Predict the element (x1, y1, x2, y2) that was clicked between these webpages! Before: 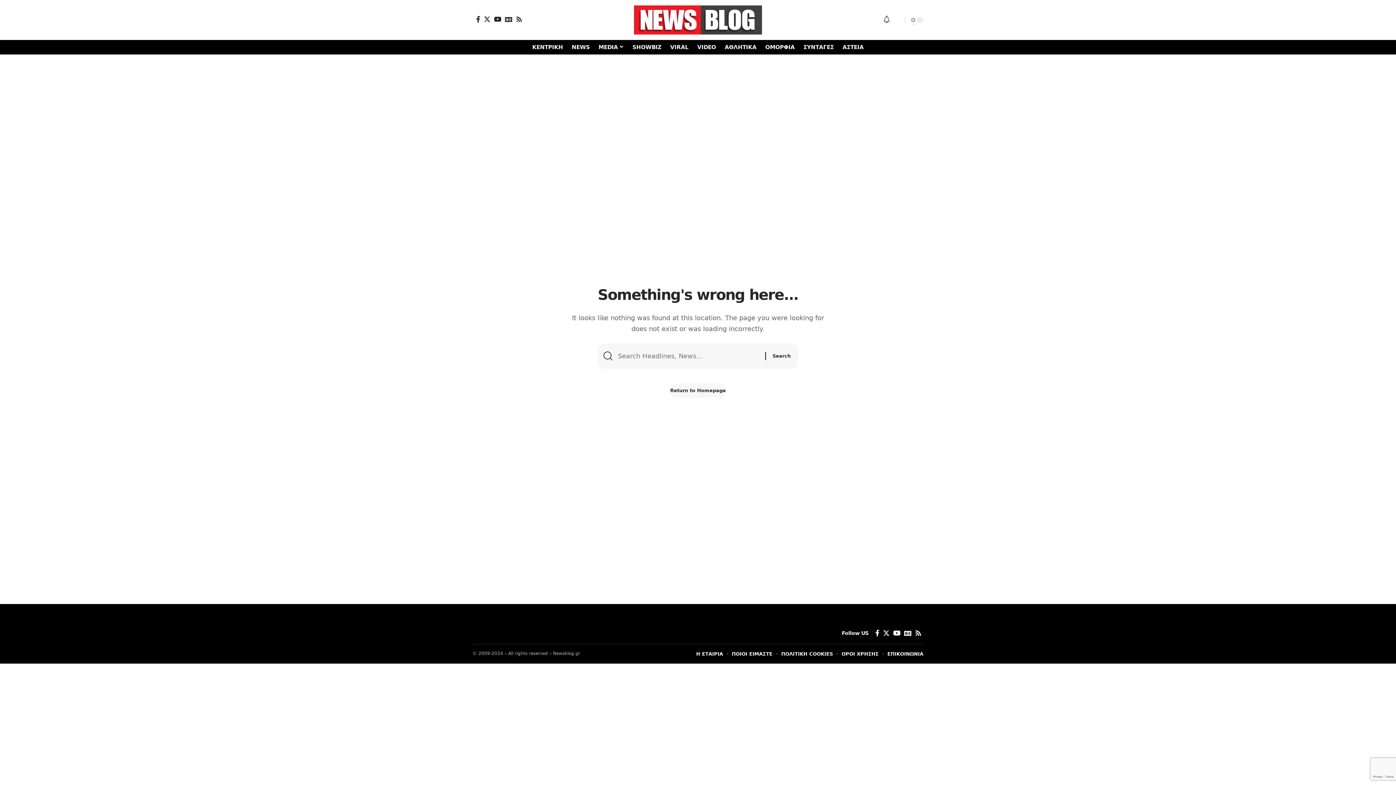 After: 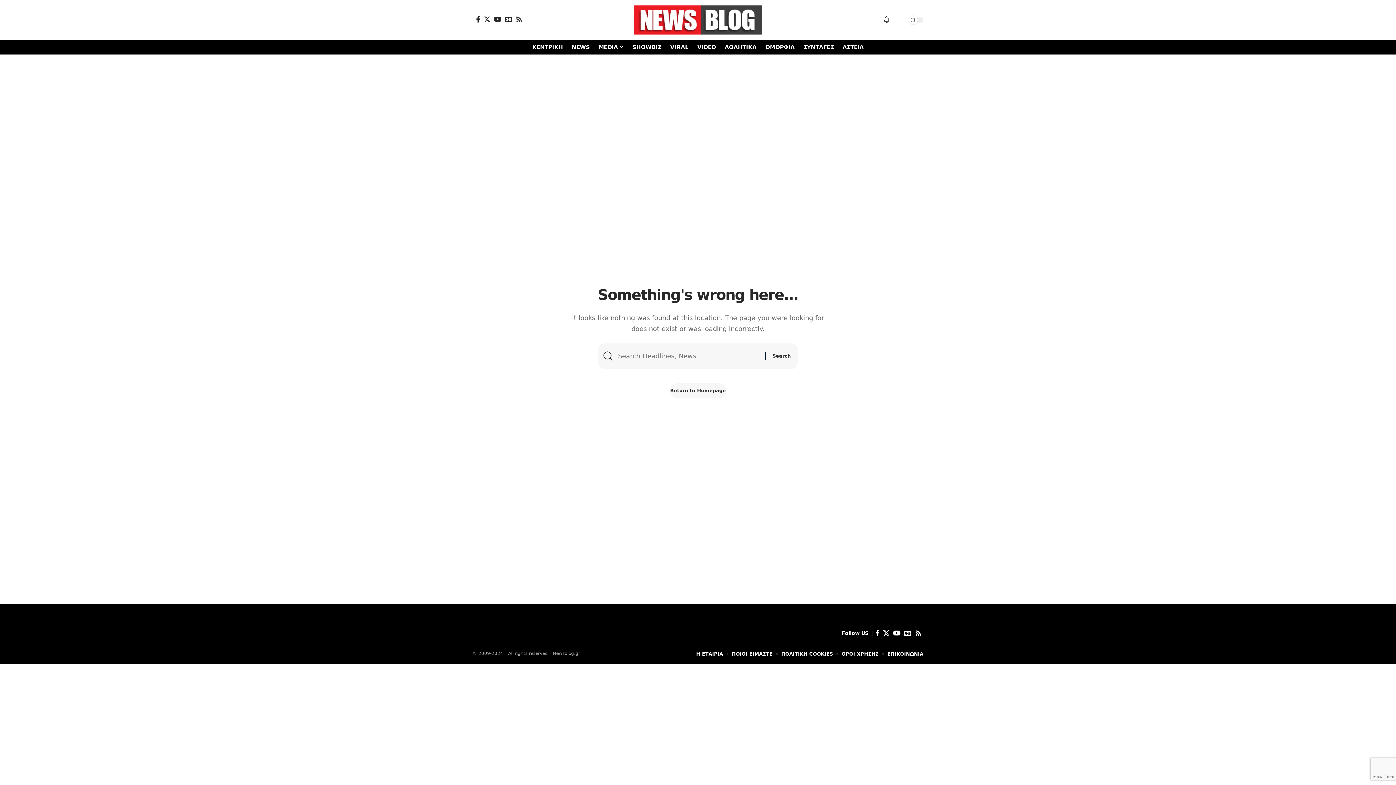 Action: bbox: (881, 627, 891, 638) label: Twitter